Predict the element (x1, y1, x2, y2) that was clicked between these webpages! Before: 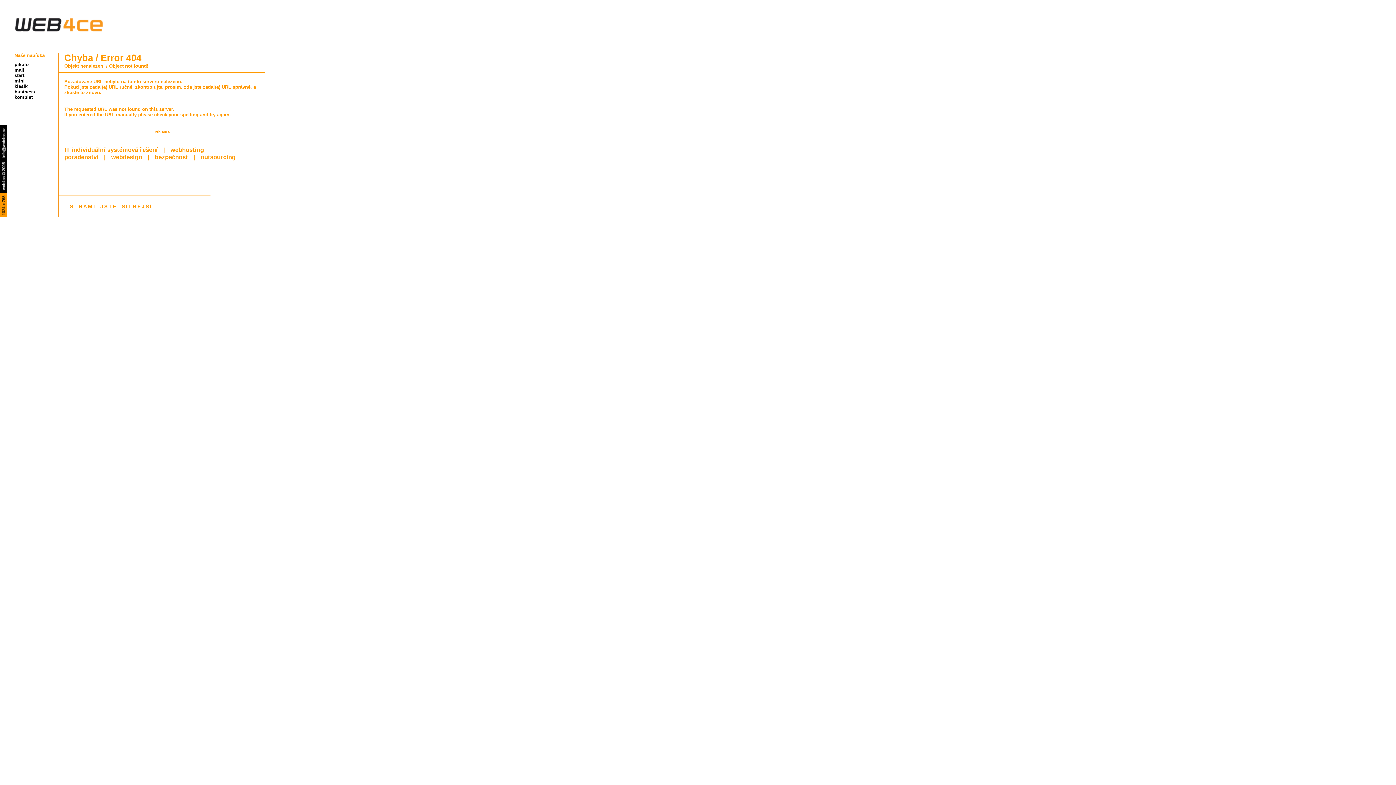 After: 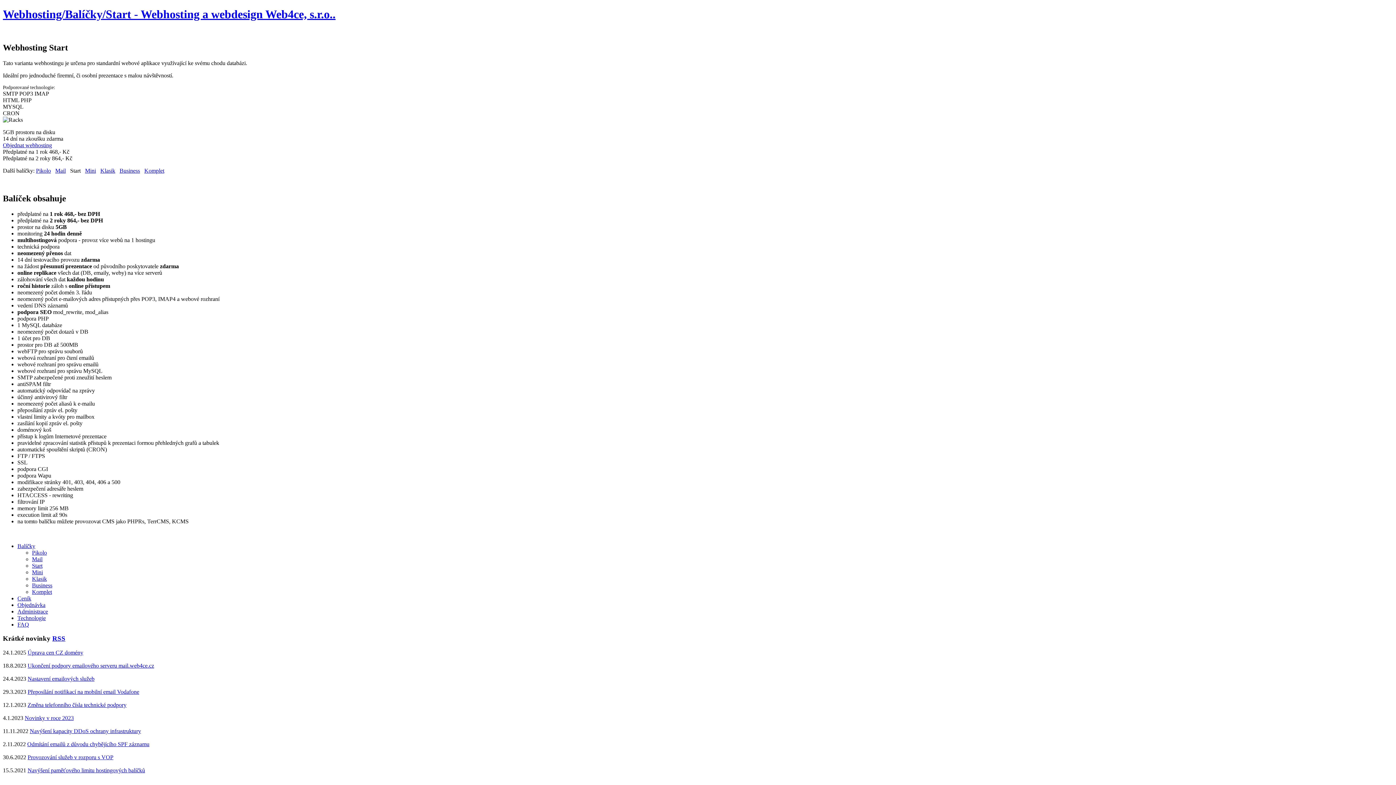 Action: label: start bbox: (14, 72, 24, 78)